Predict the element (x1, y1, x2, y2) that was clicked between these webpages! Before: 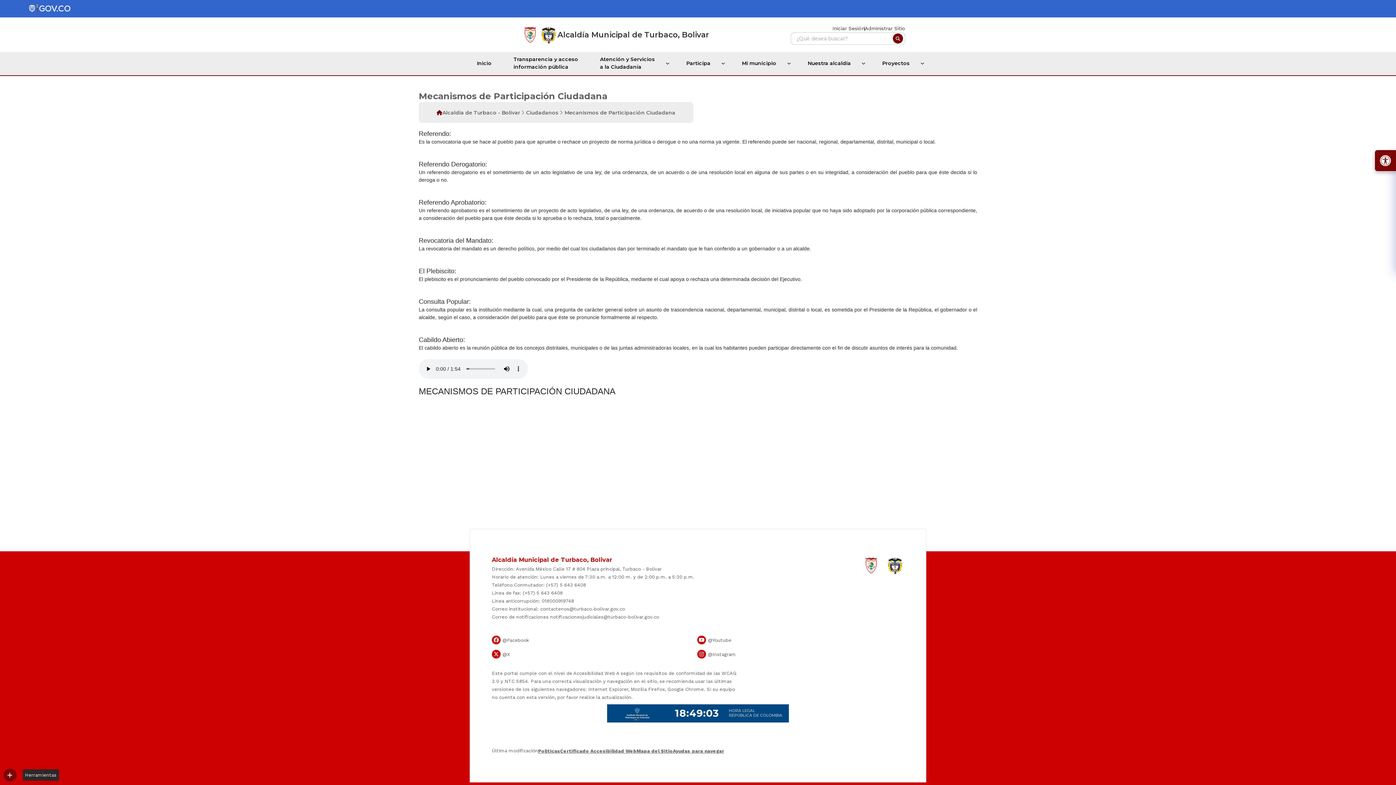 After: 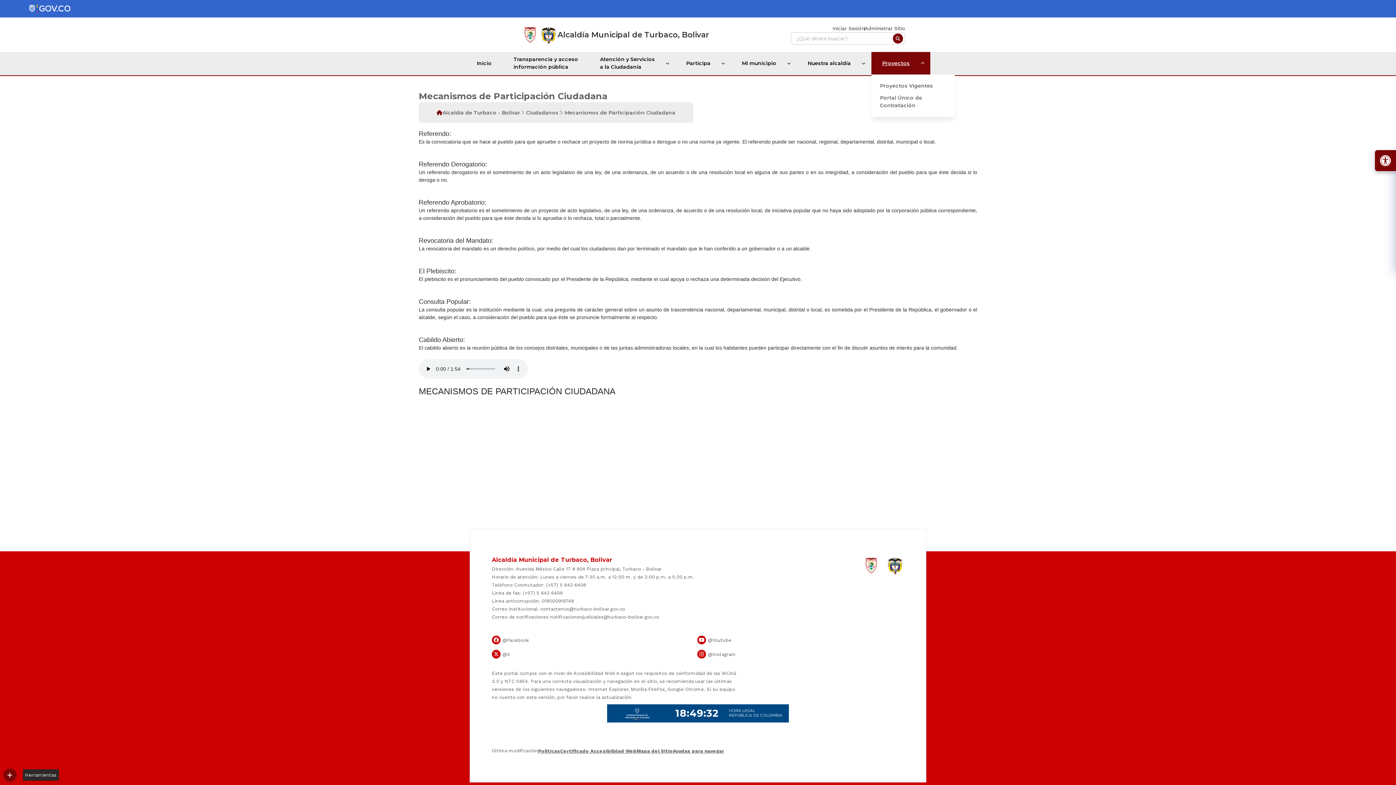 Action: label: Proyectos bbox: (871, 55, 920, 70)